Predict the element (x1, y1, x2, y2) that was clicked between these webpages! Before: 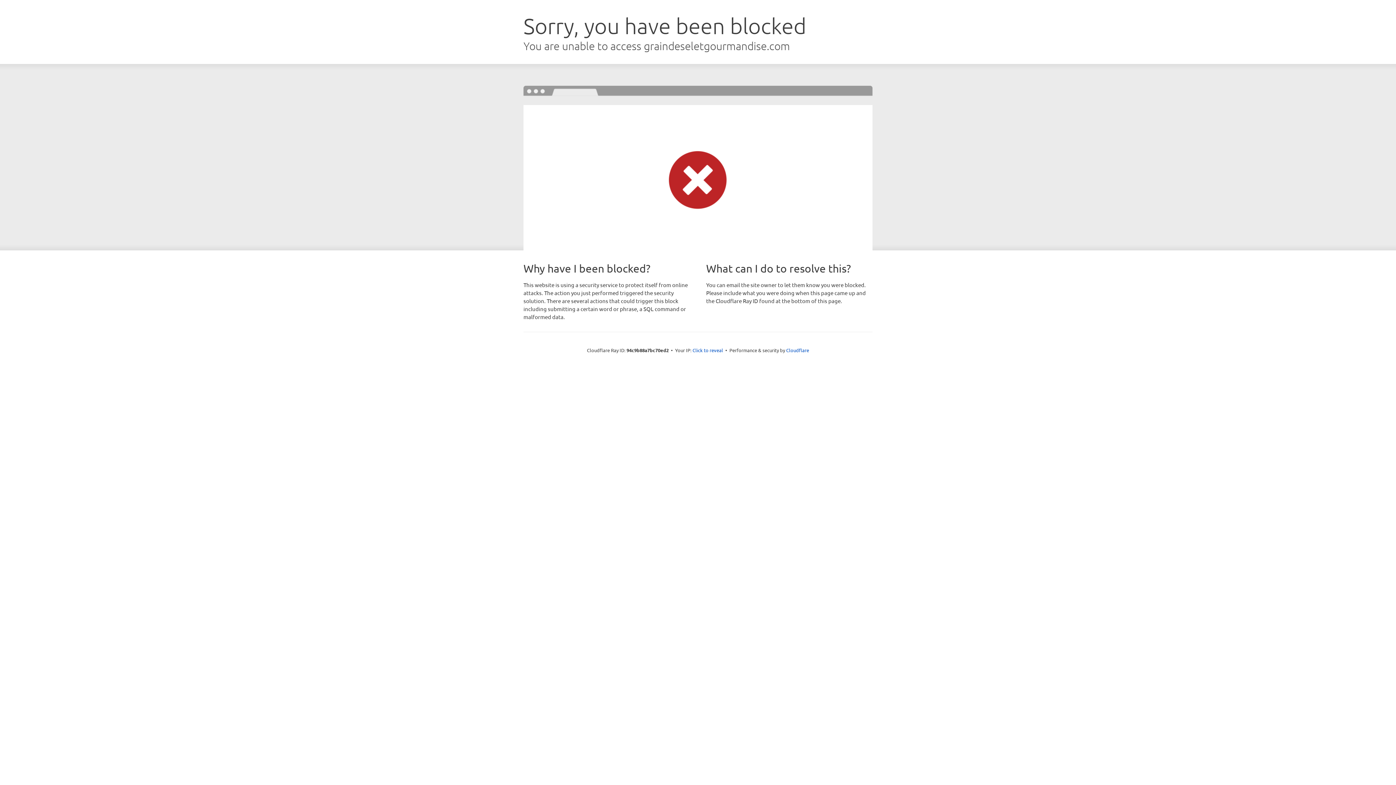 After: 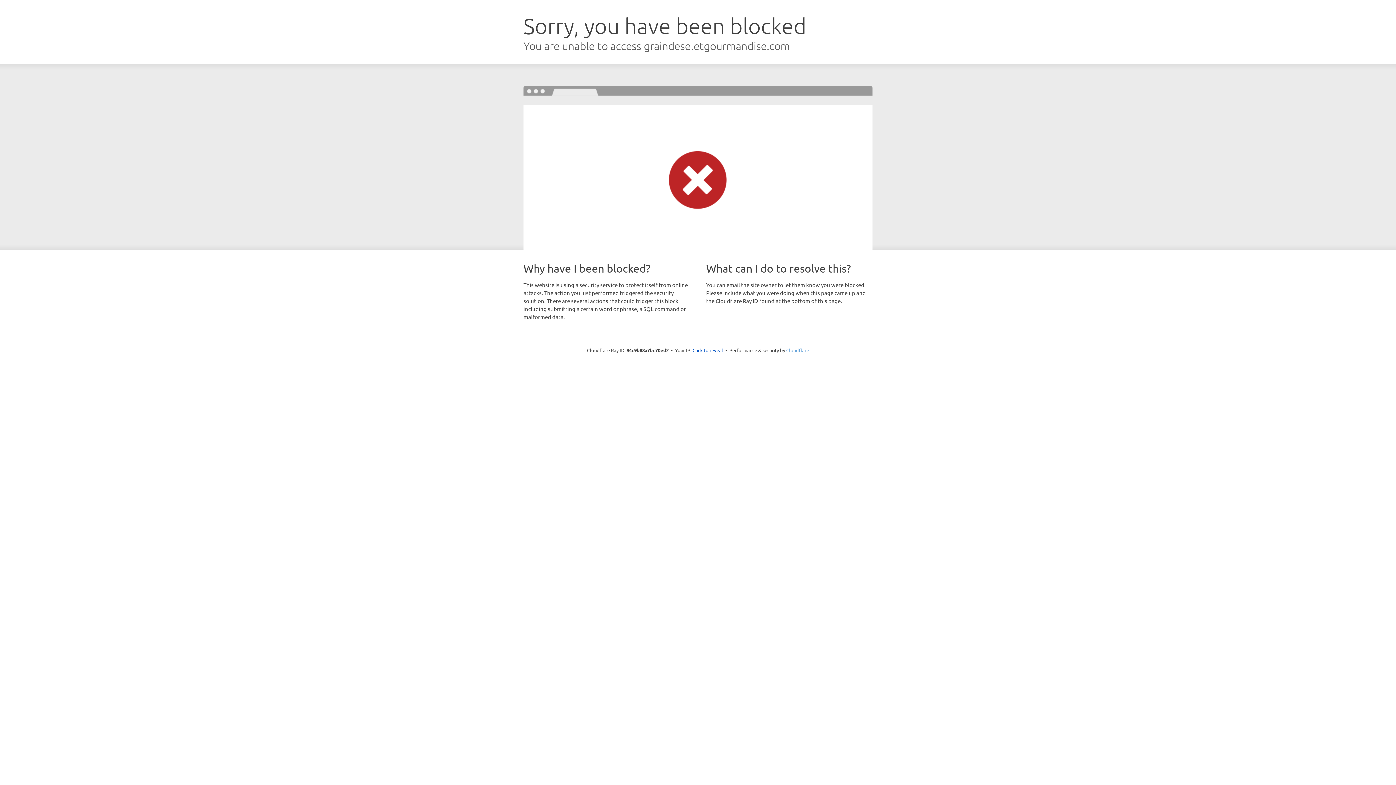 Action: bbox: (786, 347, 809, 353) label: Cloudflare